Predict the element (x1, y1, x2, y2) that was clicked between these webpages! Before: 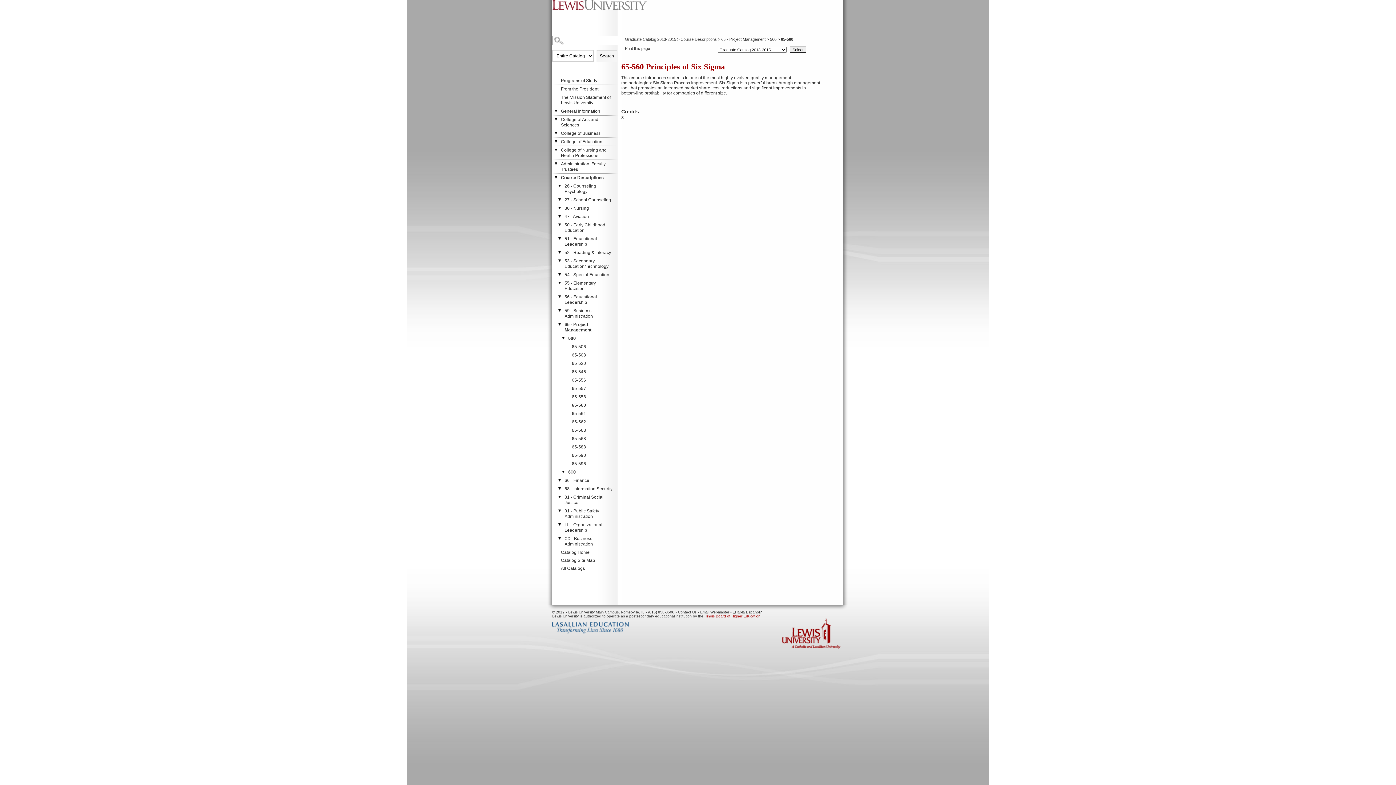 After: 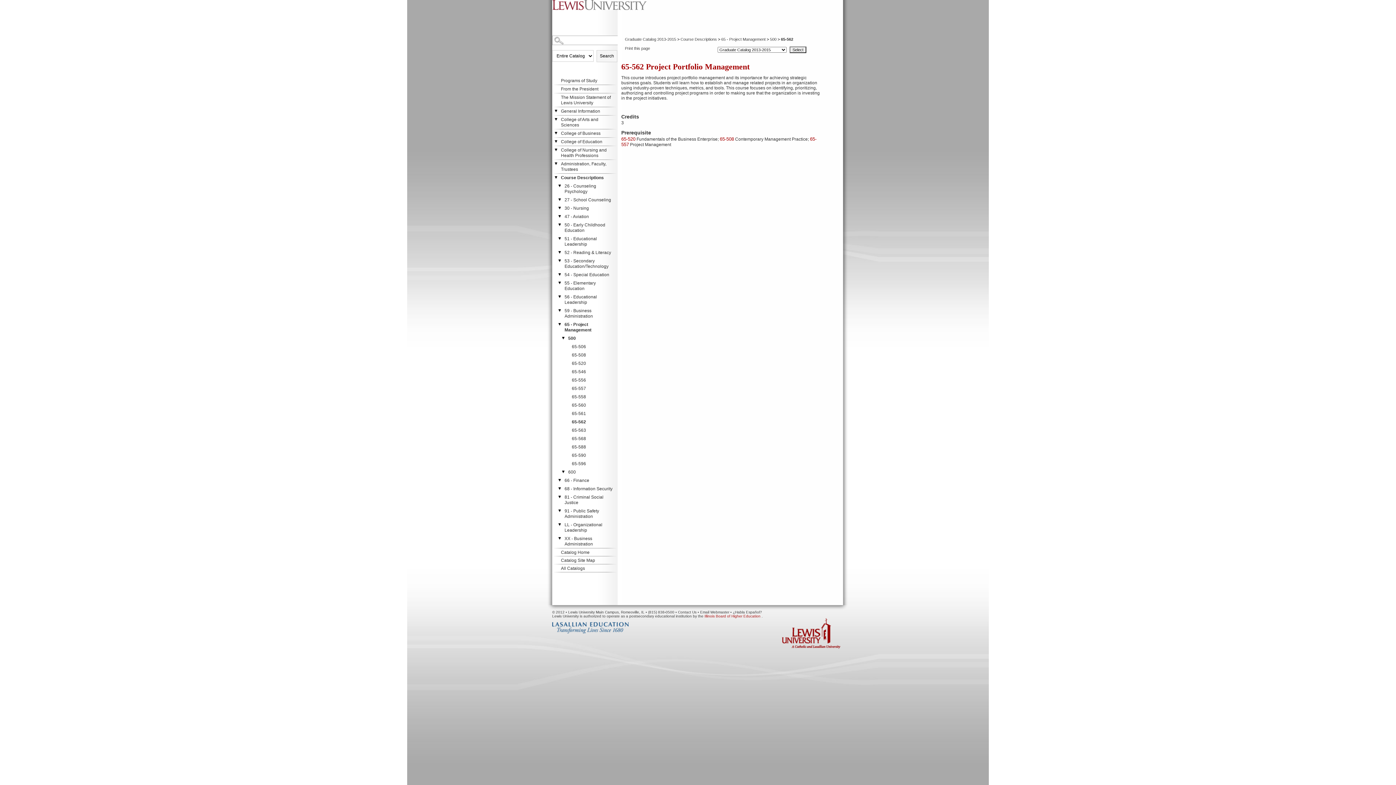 Action: bbox: (563, 418, 617, 426) label: 65-562